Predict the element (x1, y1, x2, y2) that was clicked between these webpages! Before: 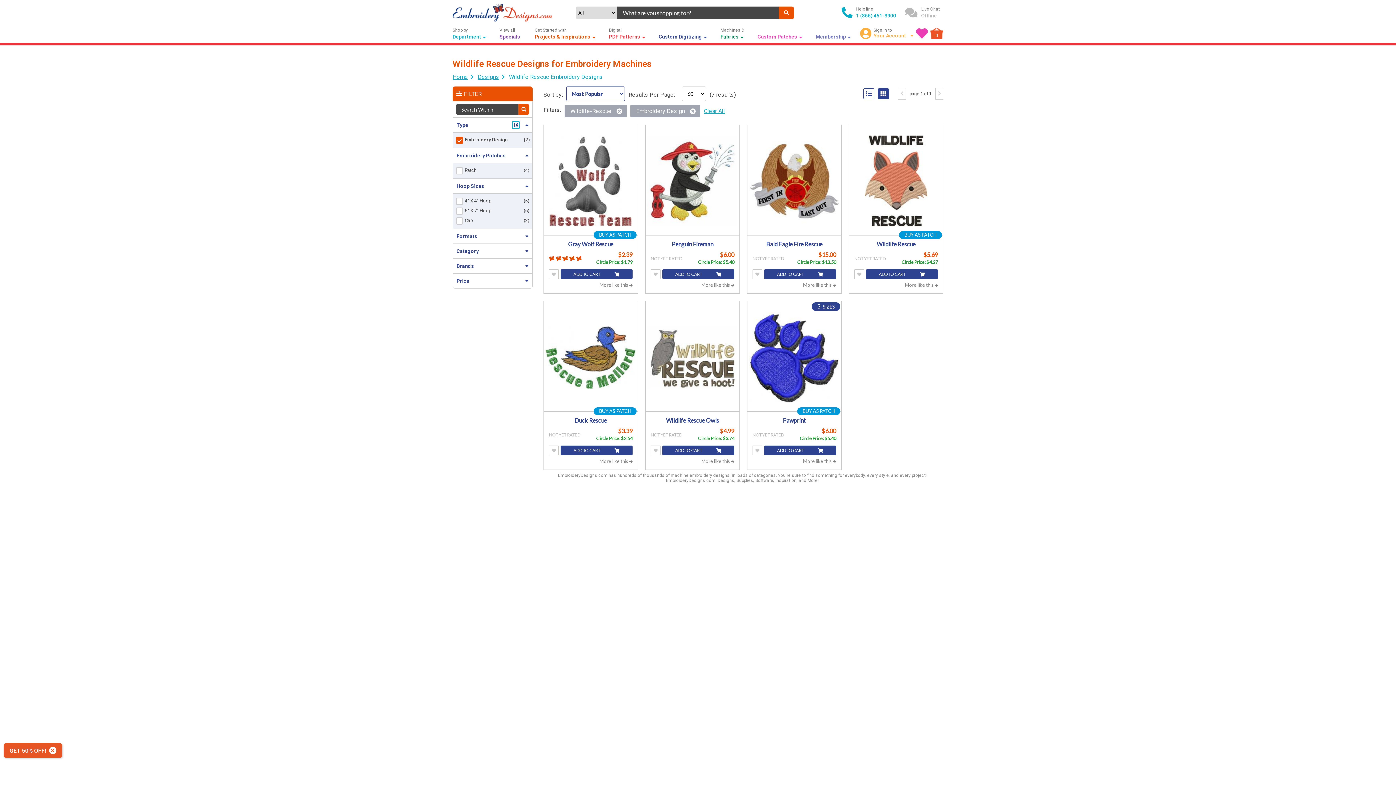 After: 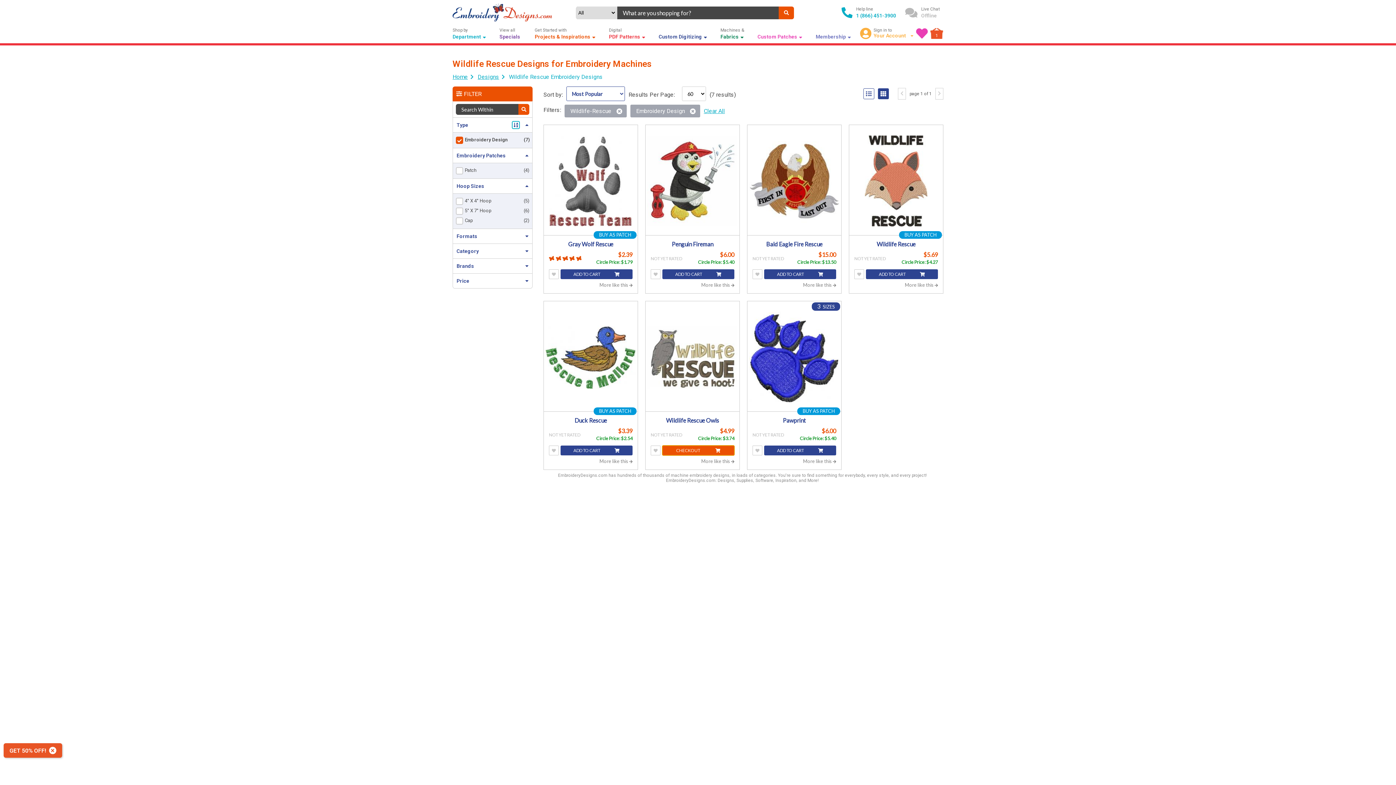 Action: bbox: (662, 445, 734, 455) label: ADD TO CART